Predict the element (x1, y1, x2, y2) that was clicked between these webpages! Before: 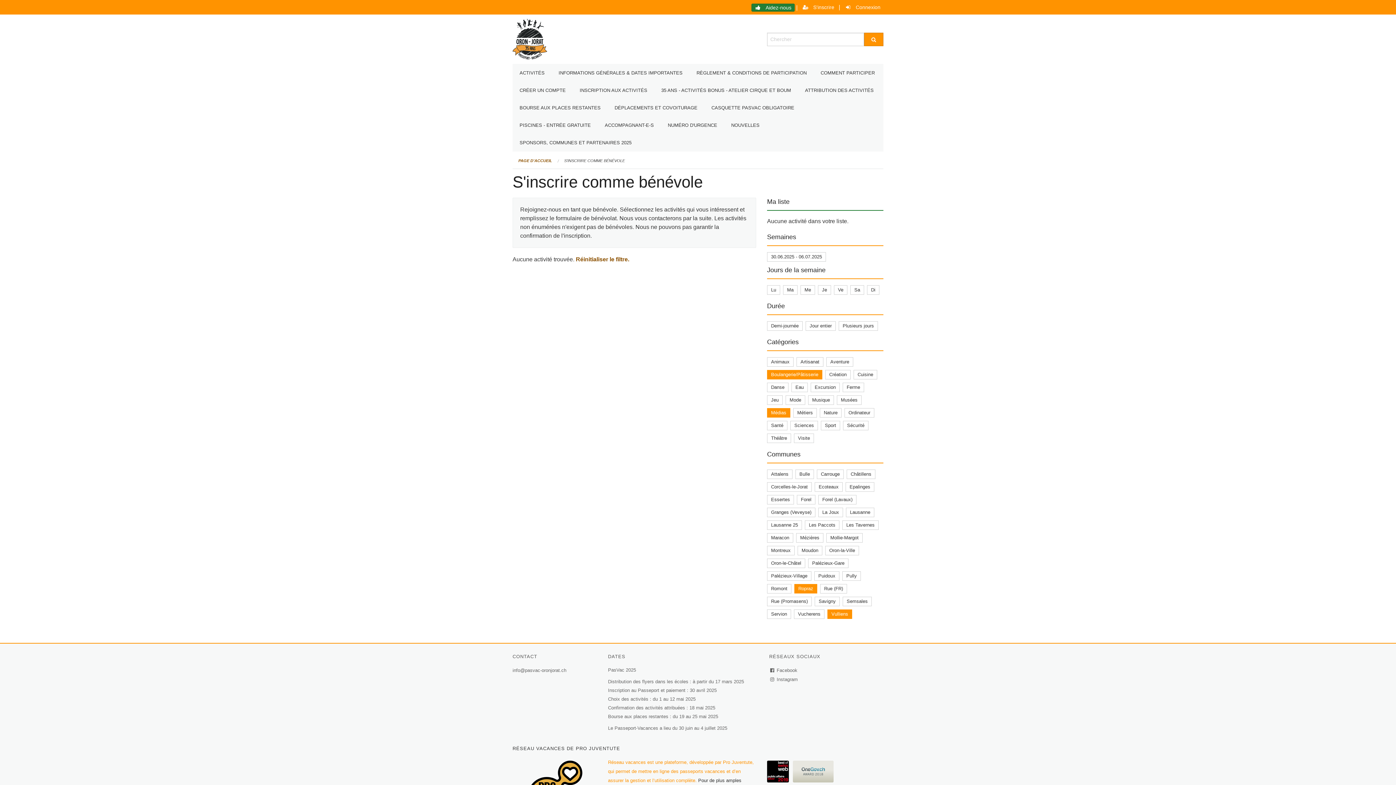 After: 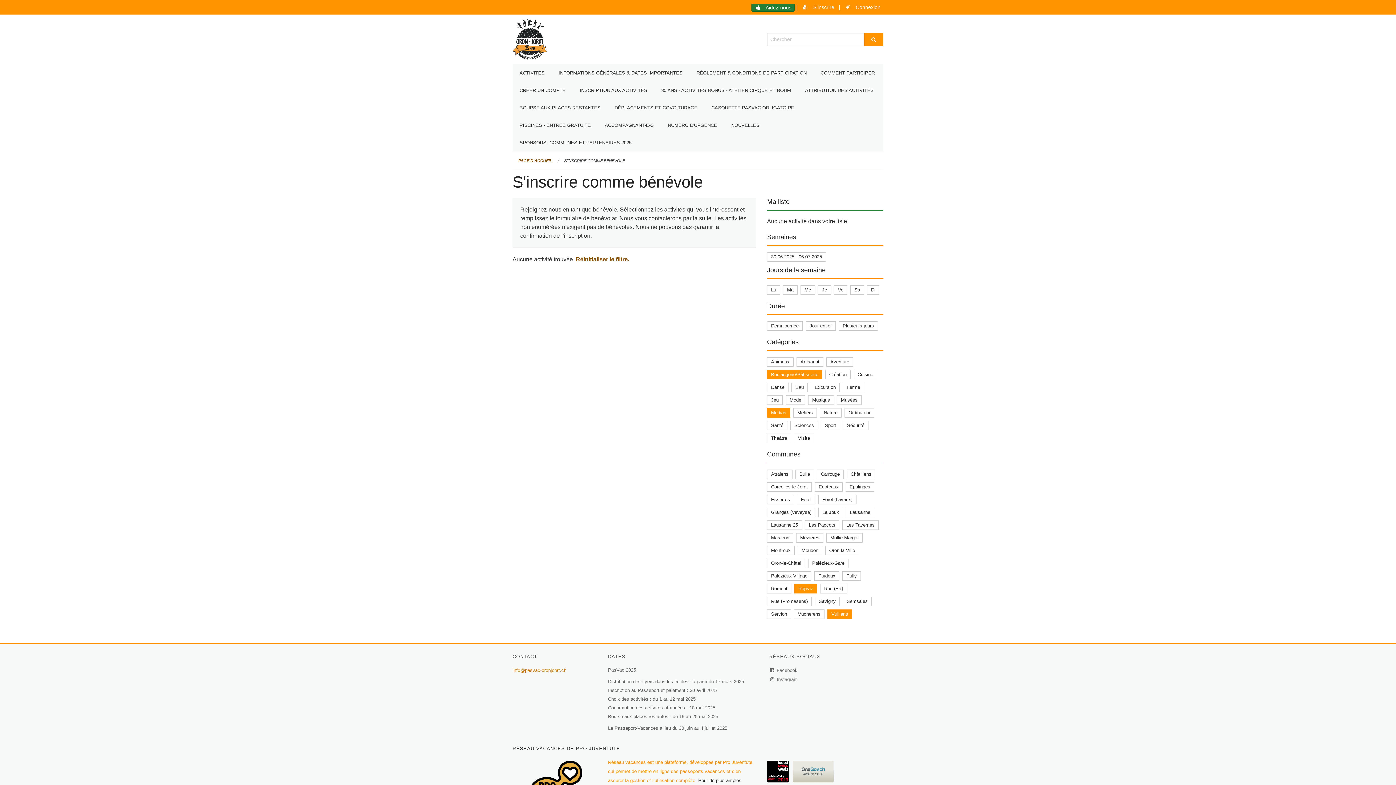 Action: label: info@pasvac-oronjorat.ch bbox: (512, 667, 566, 673)